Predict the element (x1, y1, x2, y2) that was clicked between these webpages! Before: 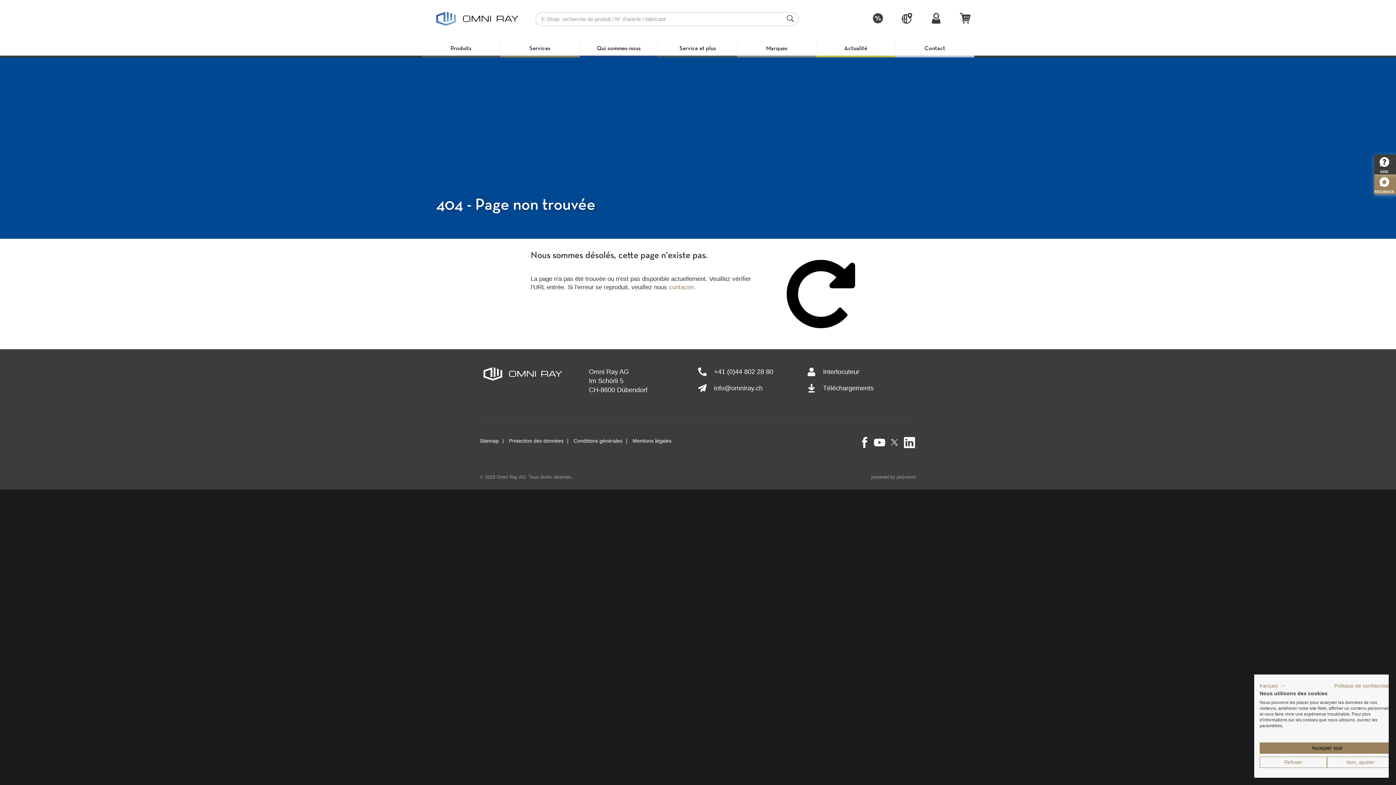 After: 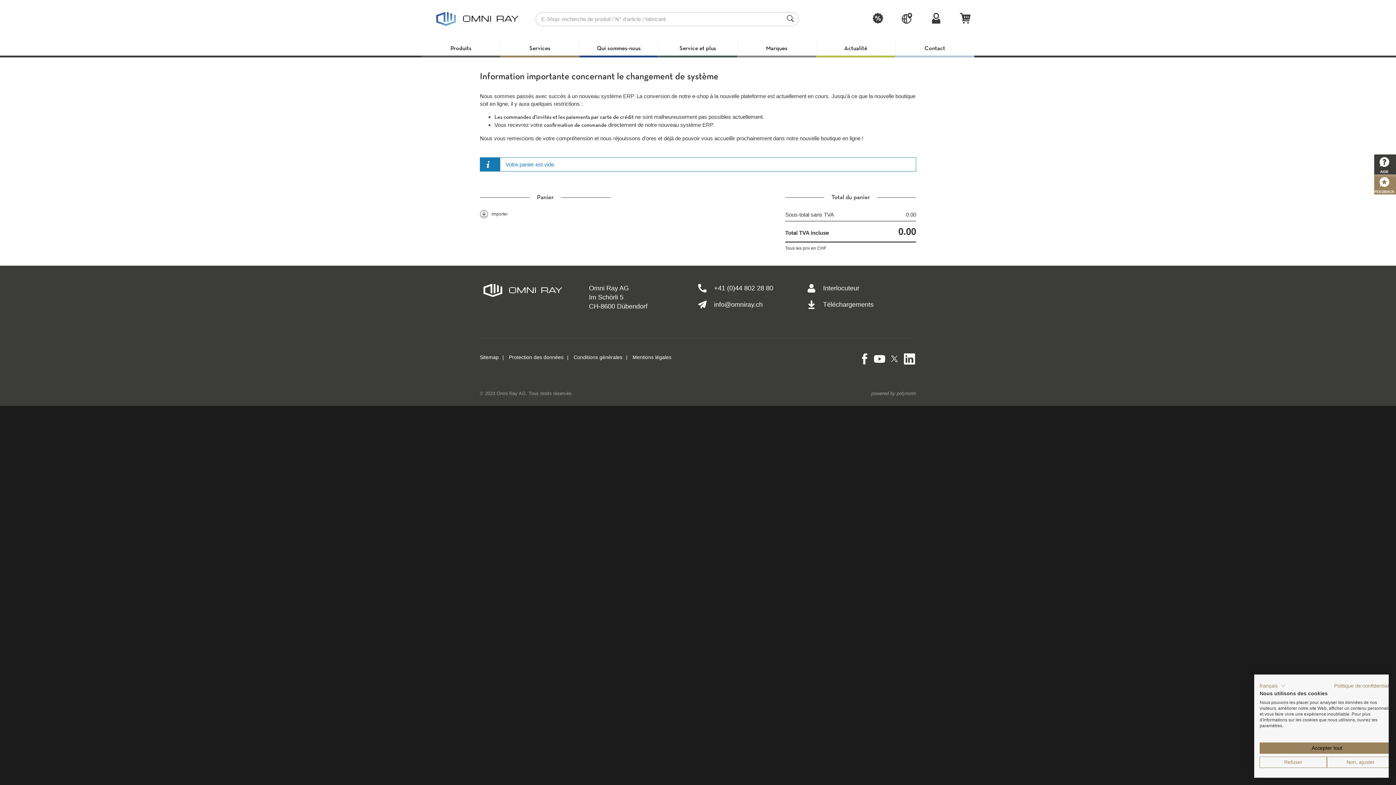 Action: bbox: (956, 10, 974, 28)